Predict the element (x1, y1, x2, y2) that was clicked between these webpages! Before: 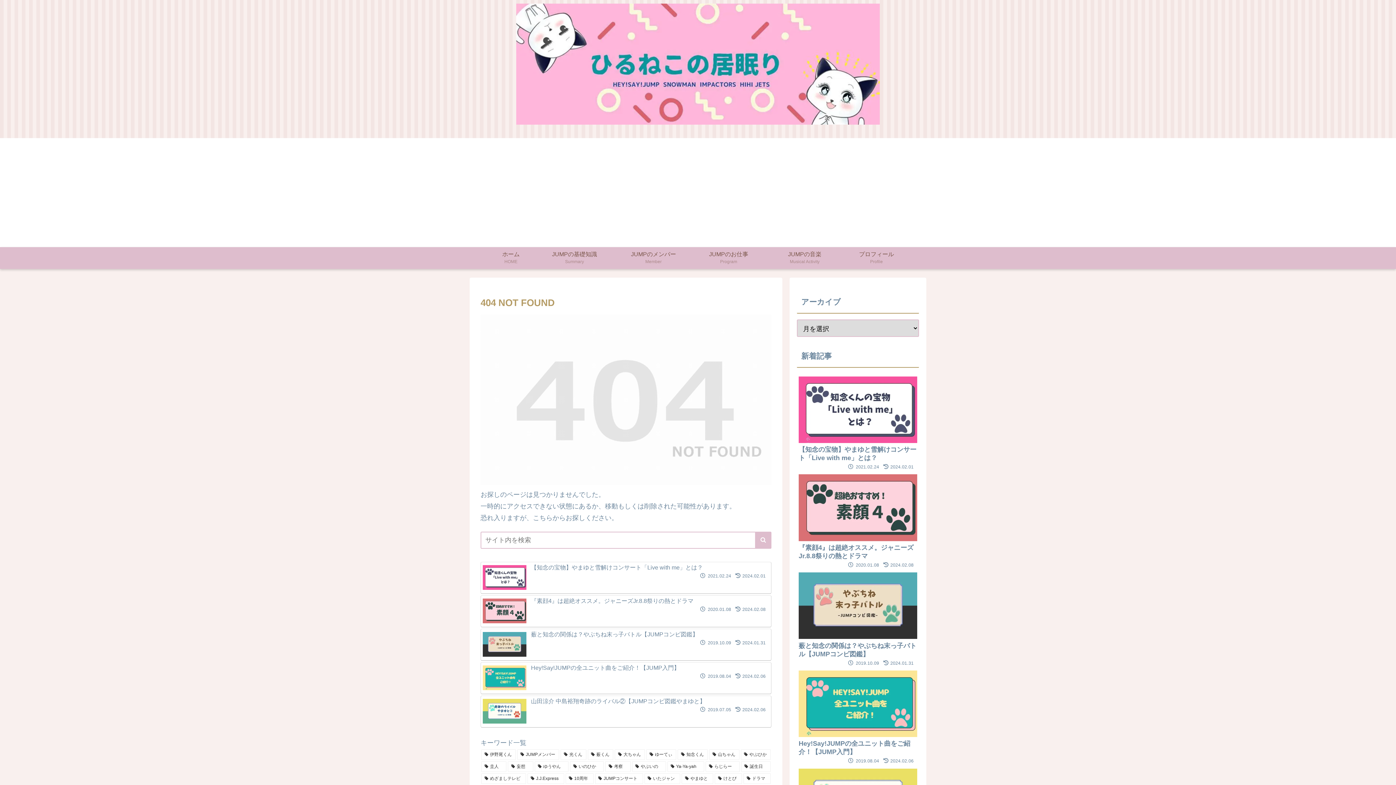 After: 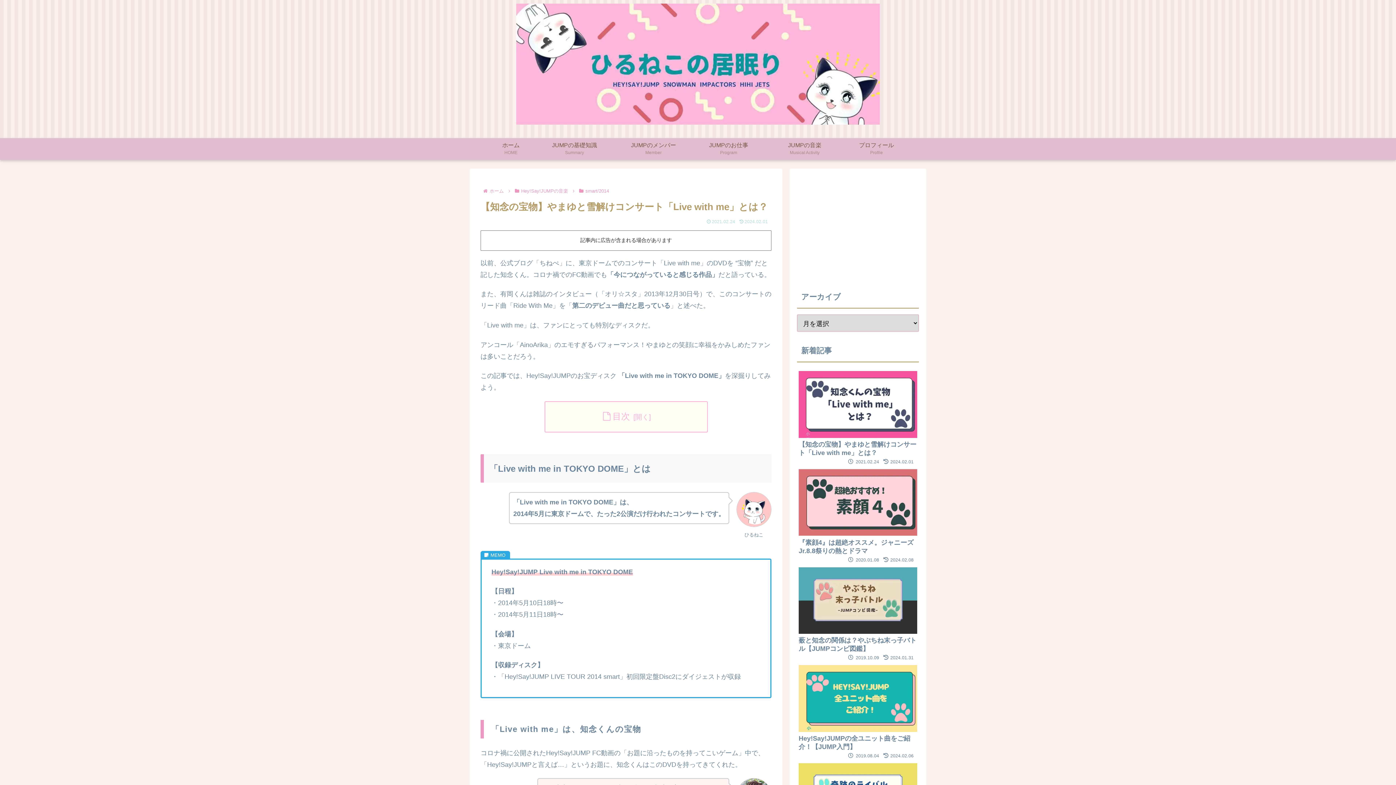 Action: label: 【知念の宝物】やまゆと雪解けコンサート「Live with me」とは？
 2021.02.242024.02.01 bbox: (797, 264, 919, 361)